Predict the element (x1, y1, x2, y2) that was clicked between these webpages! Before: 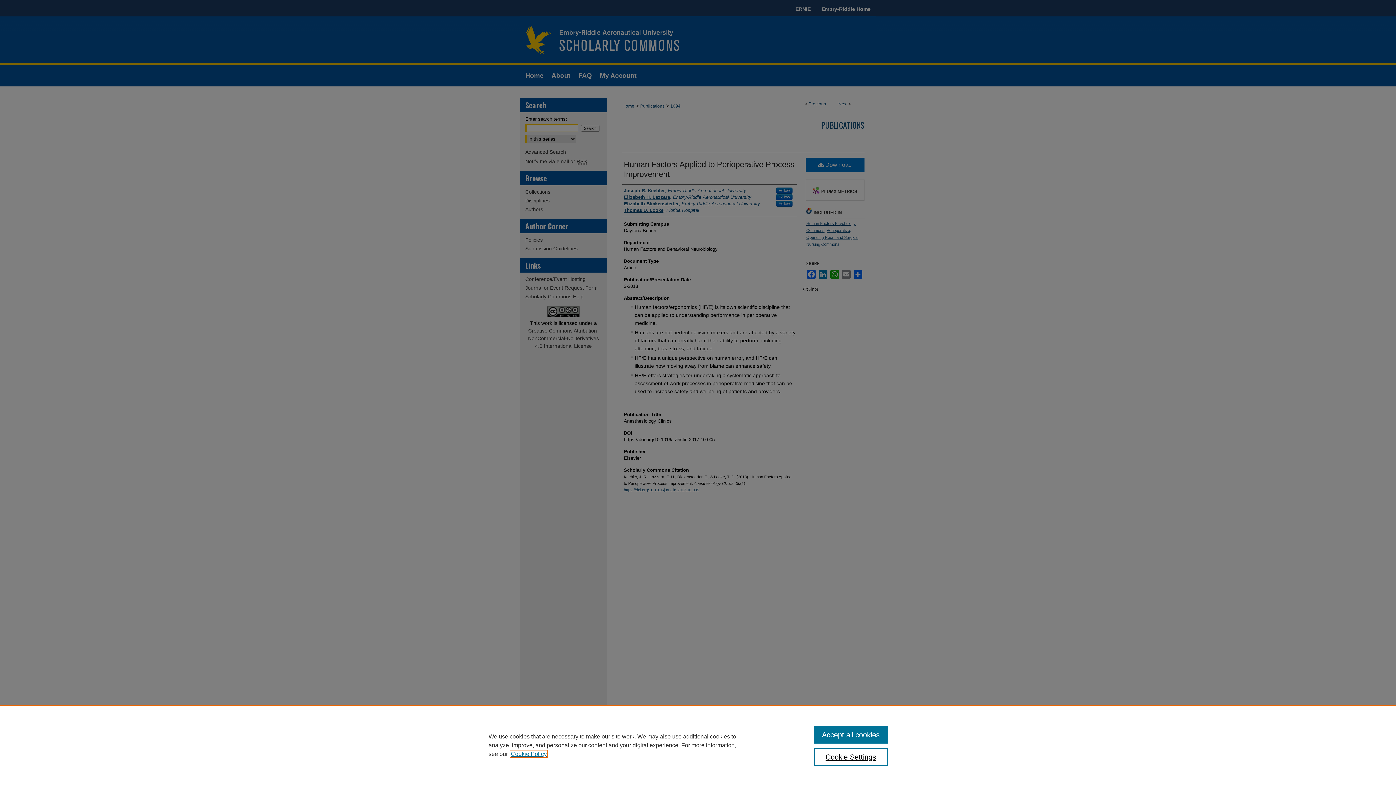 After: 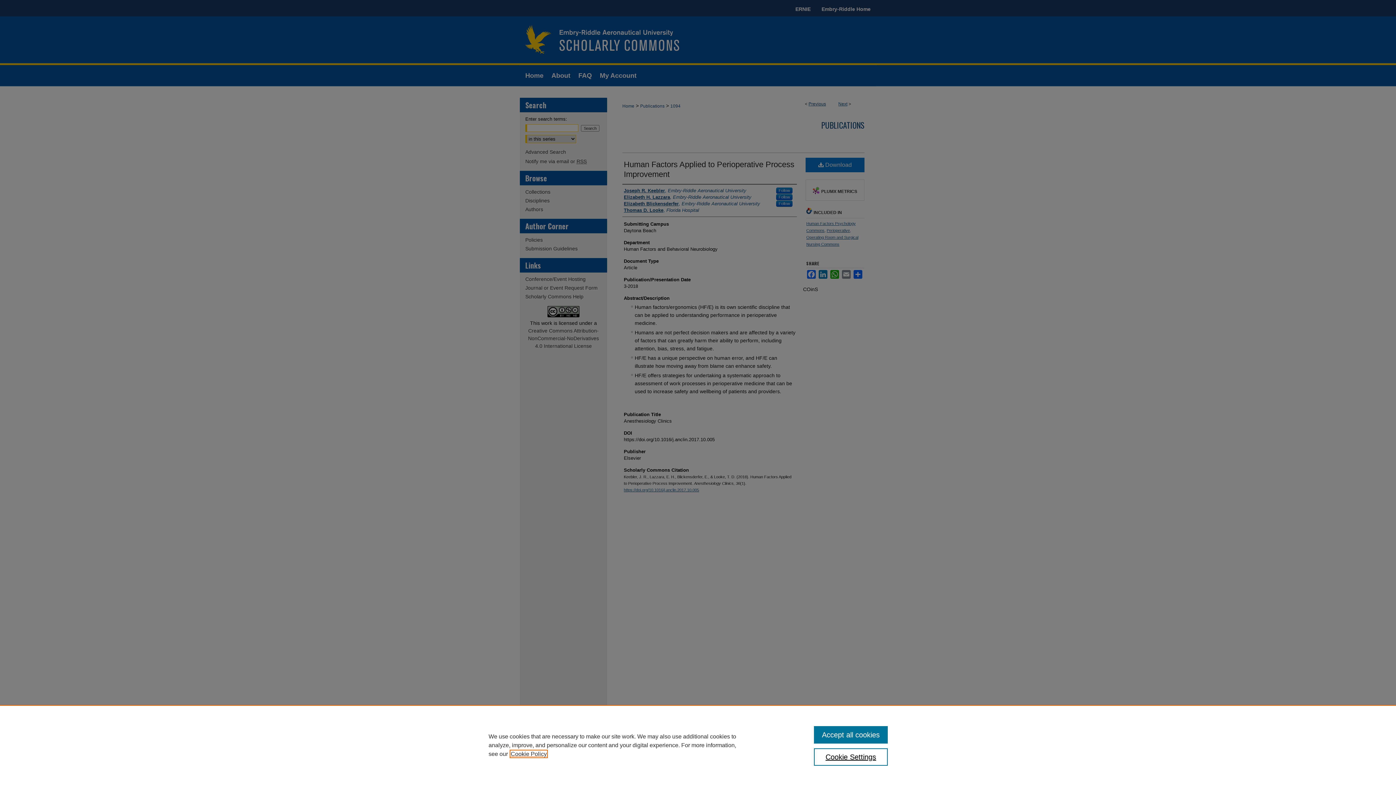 Action: label: , opens in a new tab bbox: (510, 751, 546, 757)